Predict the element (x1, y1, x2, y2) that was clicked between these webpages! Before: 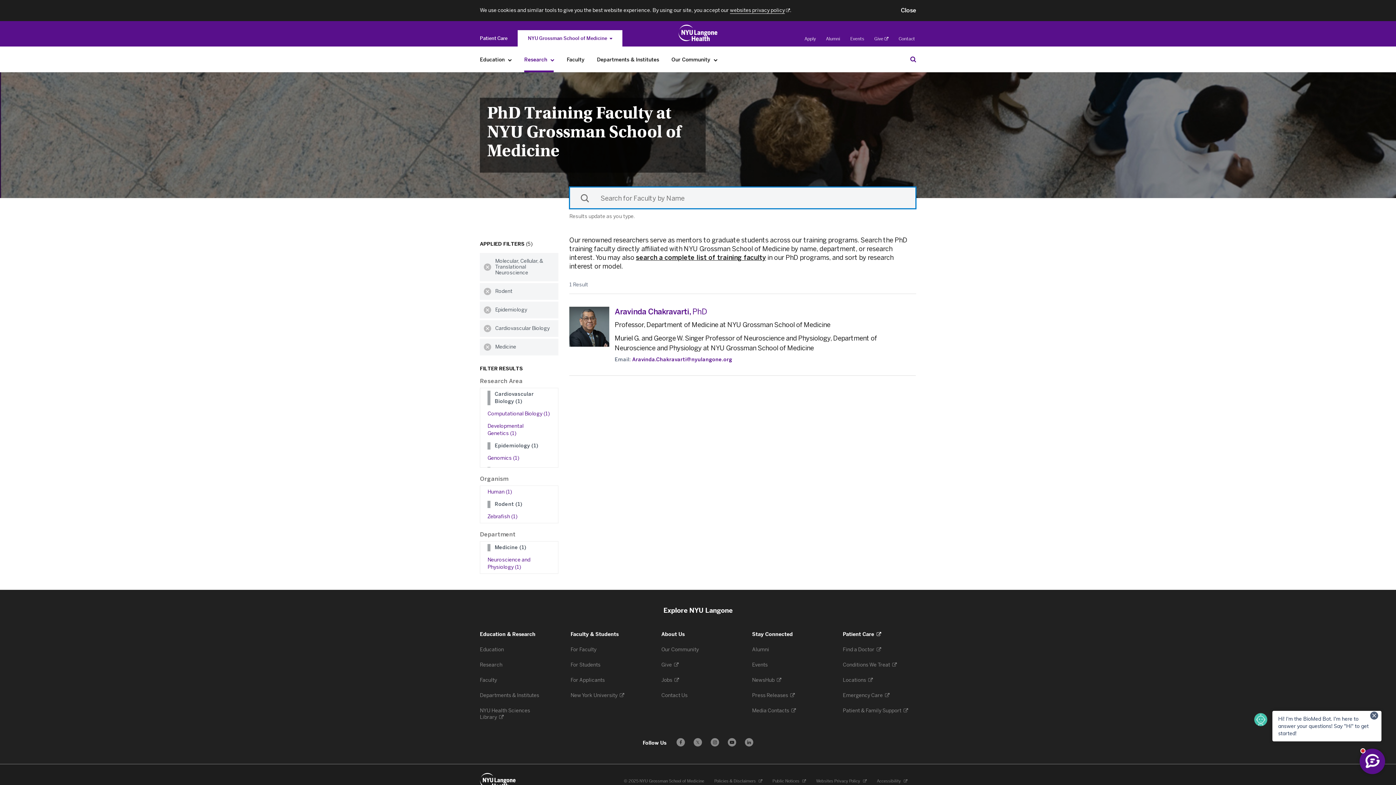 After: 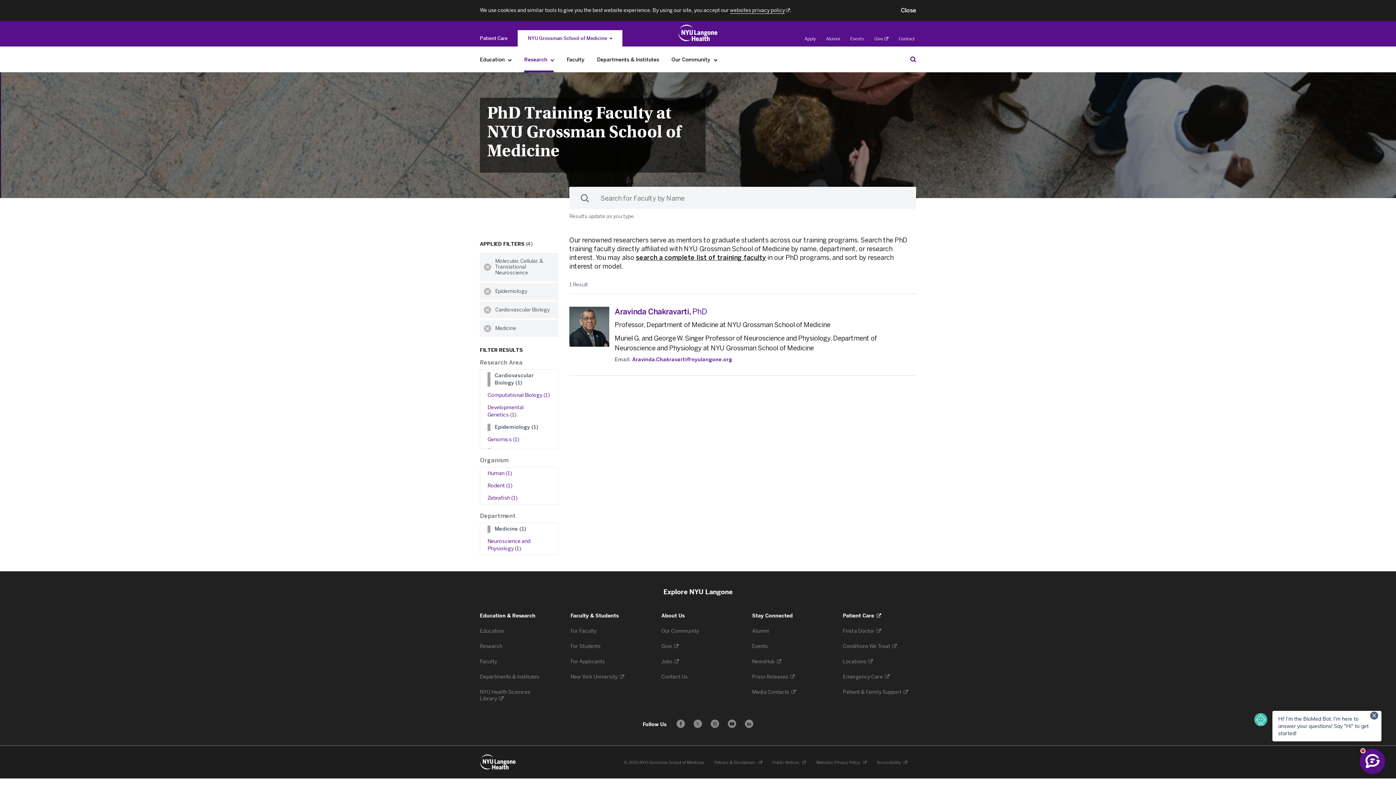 Action: label: Rodent (1) bbox: (494, 501, 553, 508)